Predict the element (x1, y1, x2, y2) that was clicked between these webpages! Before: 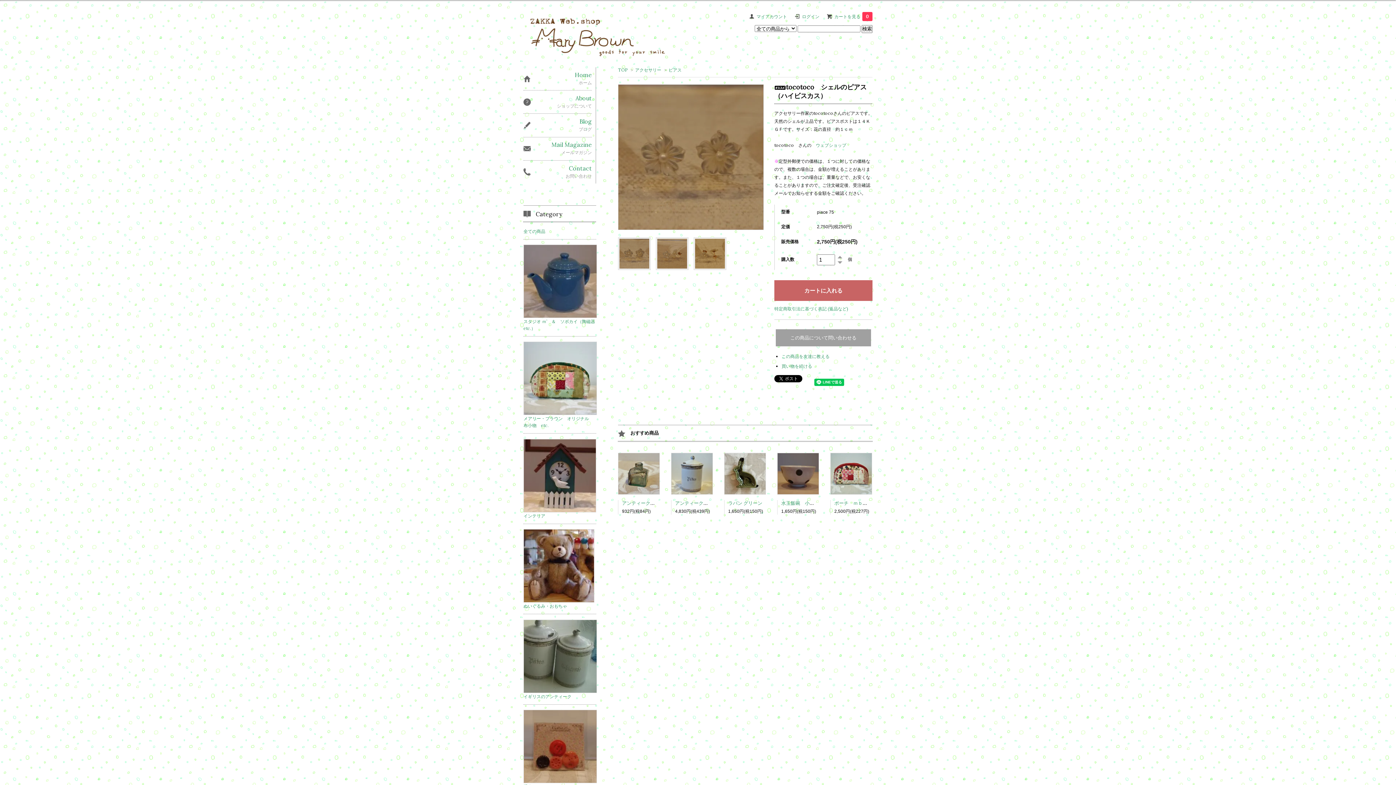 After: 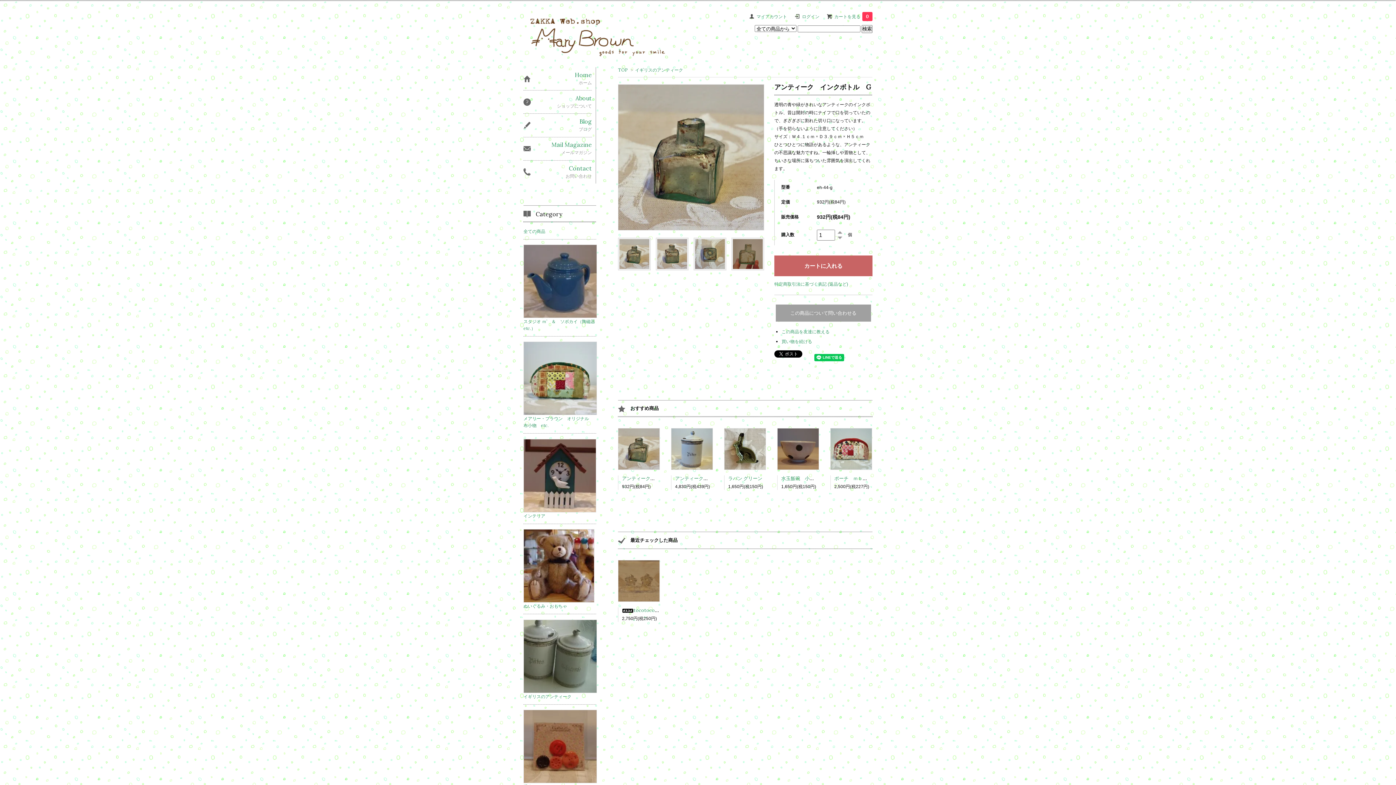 Action: bbox: (618, 470, 660, 476)